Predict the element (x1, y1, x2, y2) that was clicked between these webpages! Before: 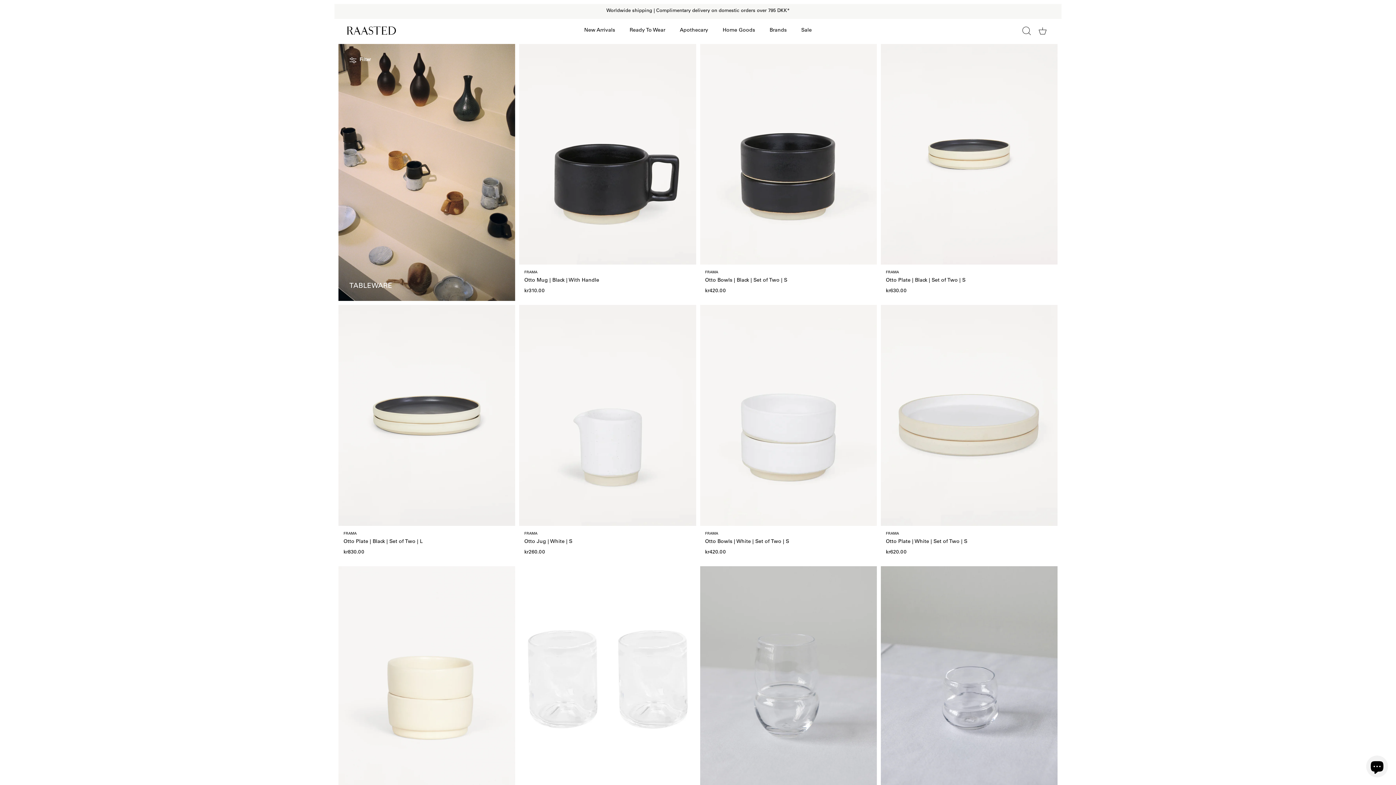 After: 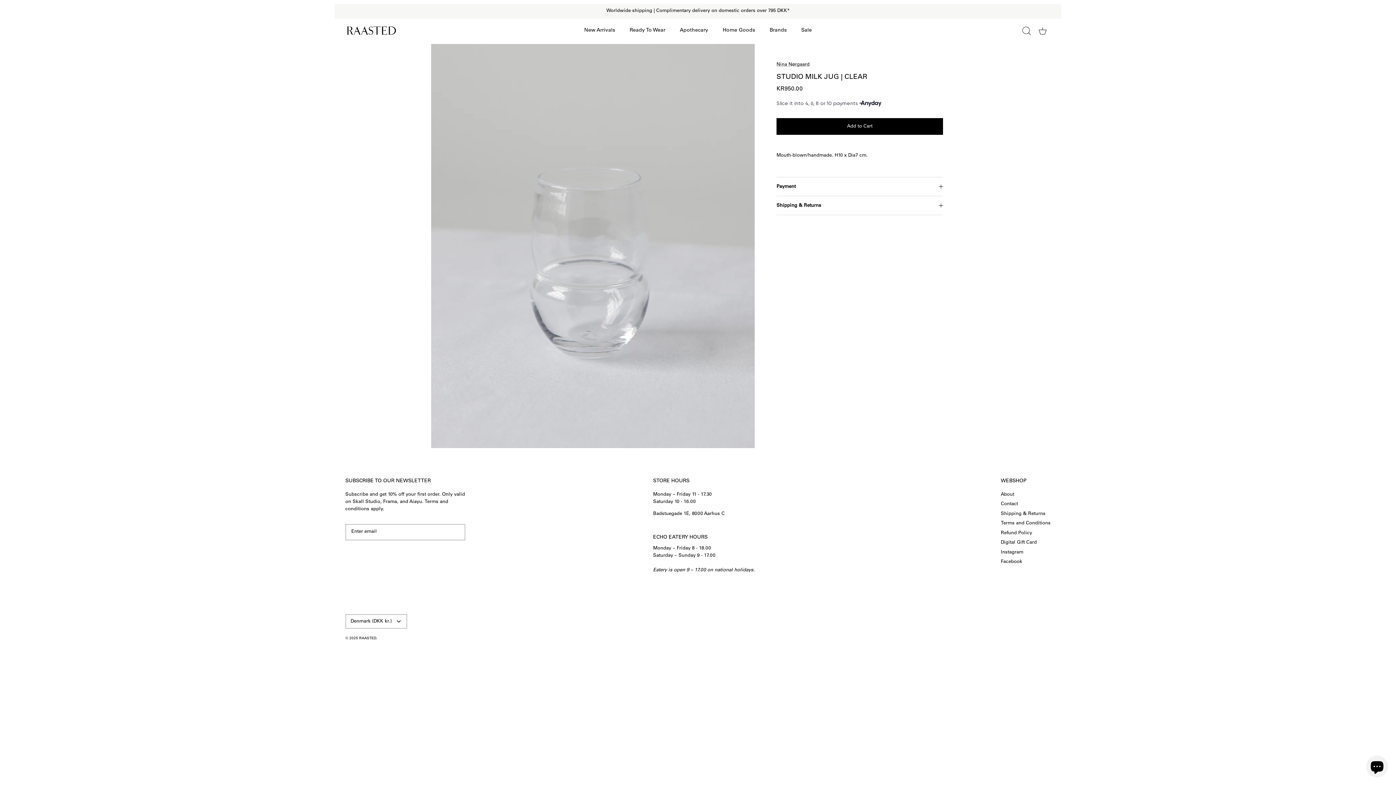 Action: label: Studio Milk jug | Clear bbox: (700, 566, 877, 787)